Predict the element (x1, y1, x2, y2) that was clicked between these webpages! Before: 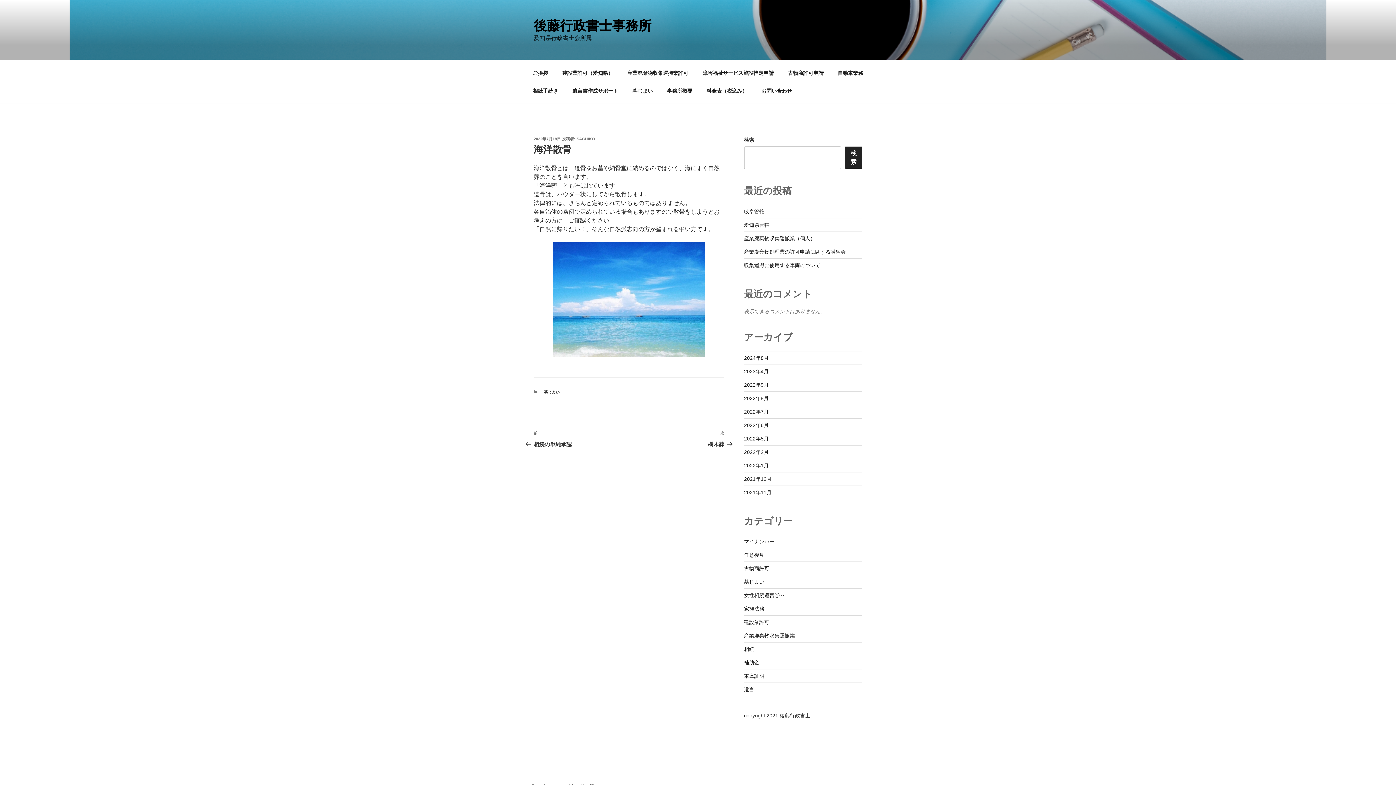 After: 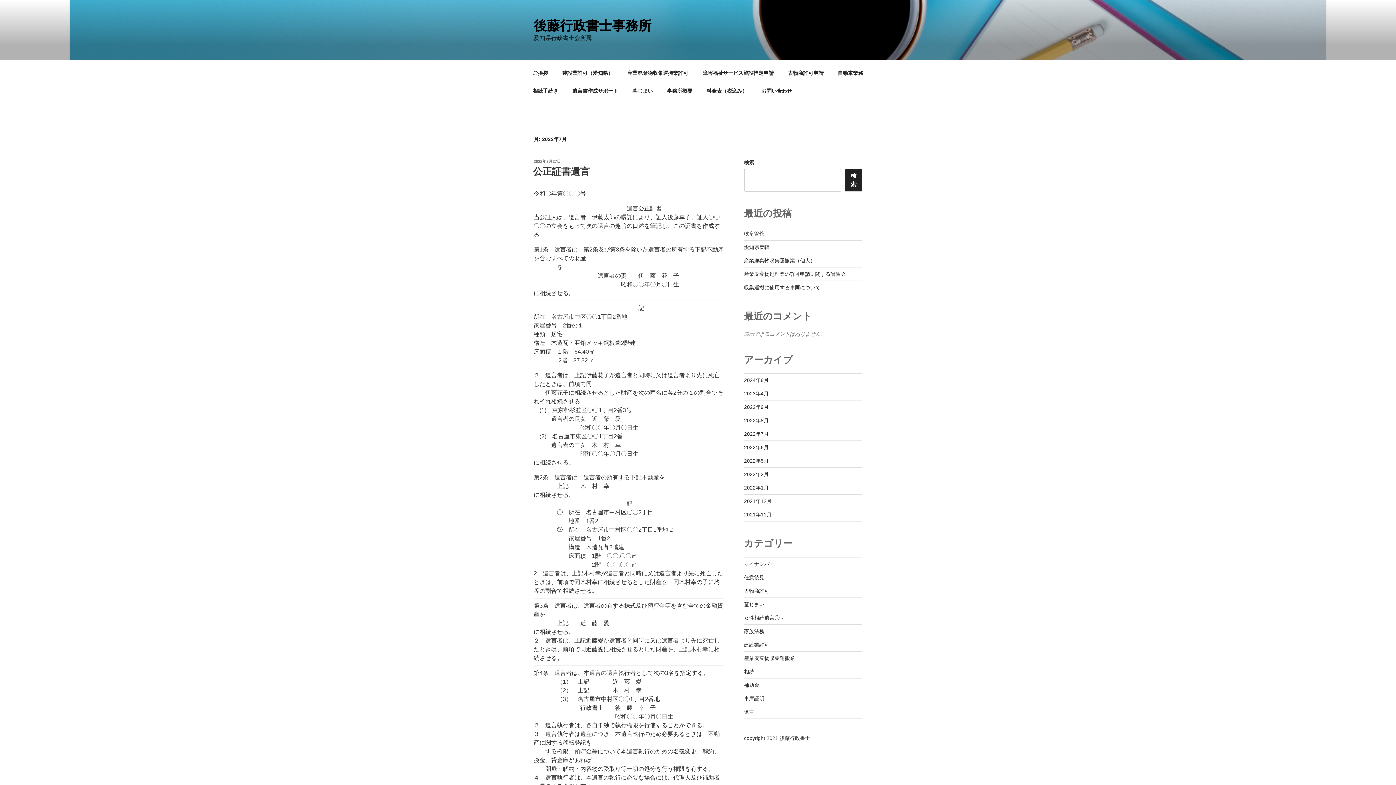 Action: label: 2022年7月 bbox: (744, 408, 768, 414)